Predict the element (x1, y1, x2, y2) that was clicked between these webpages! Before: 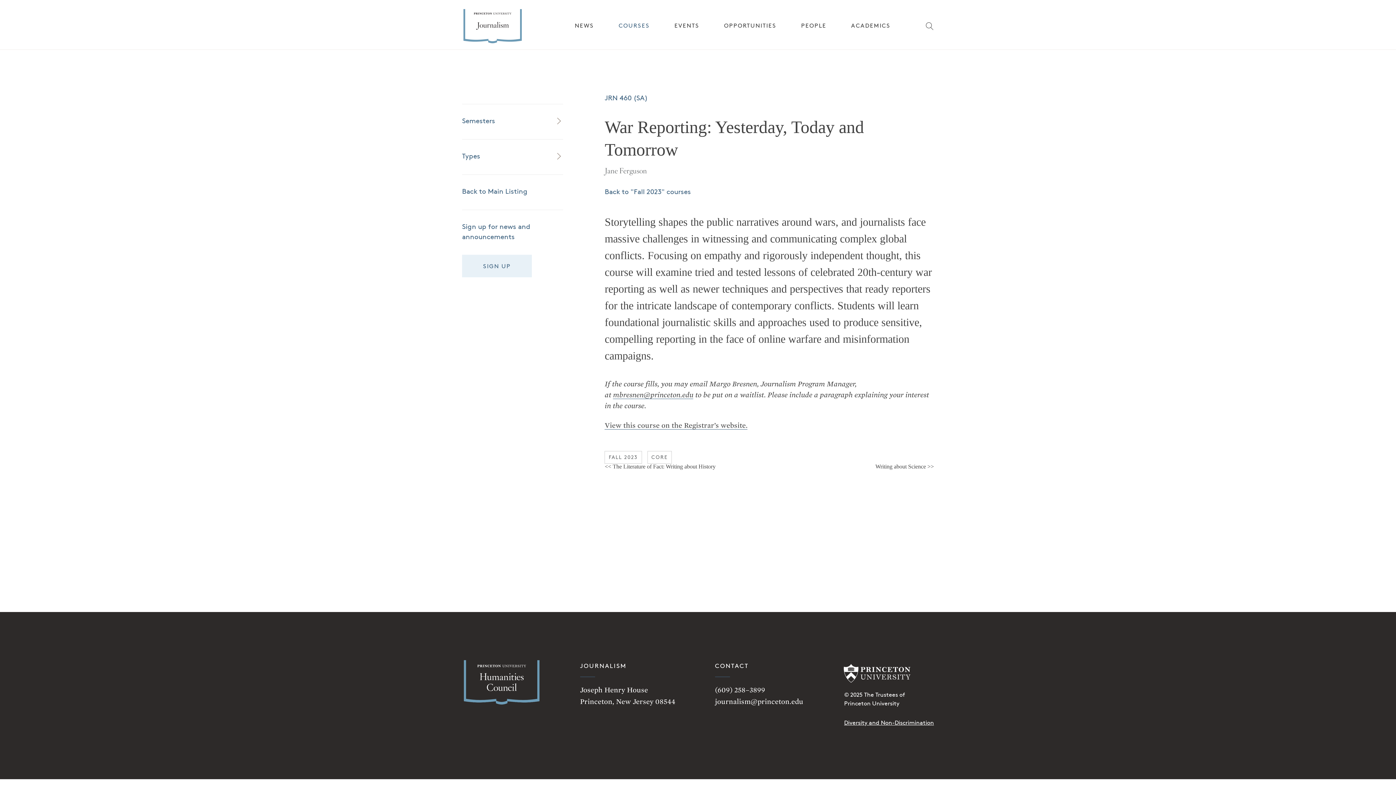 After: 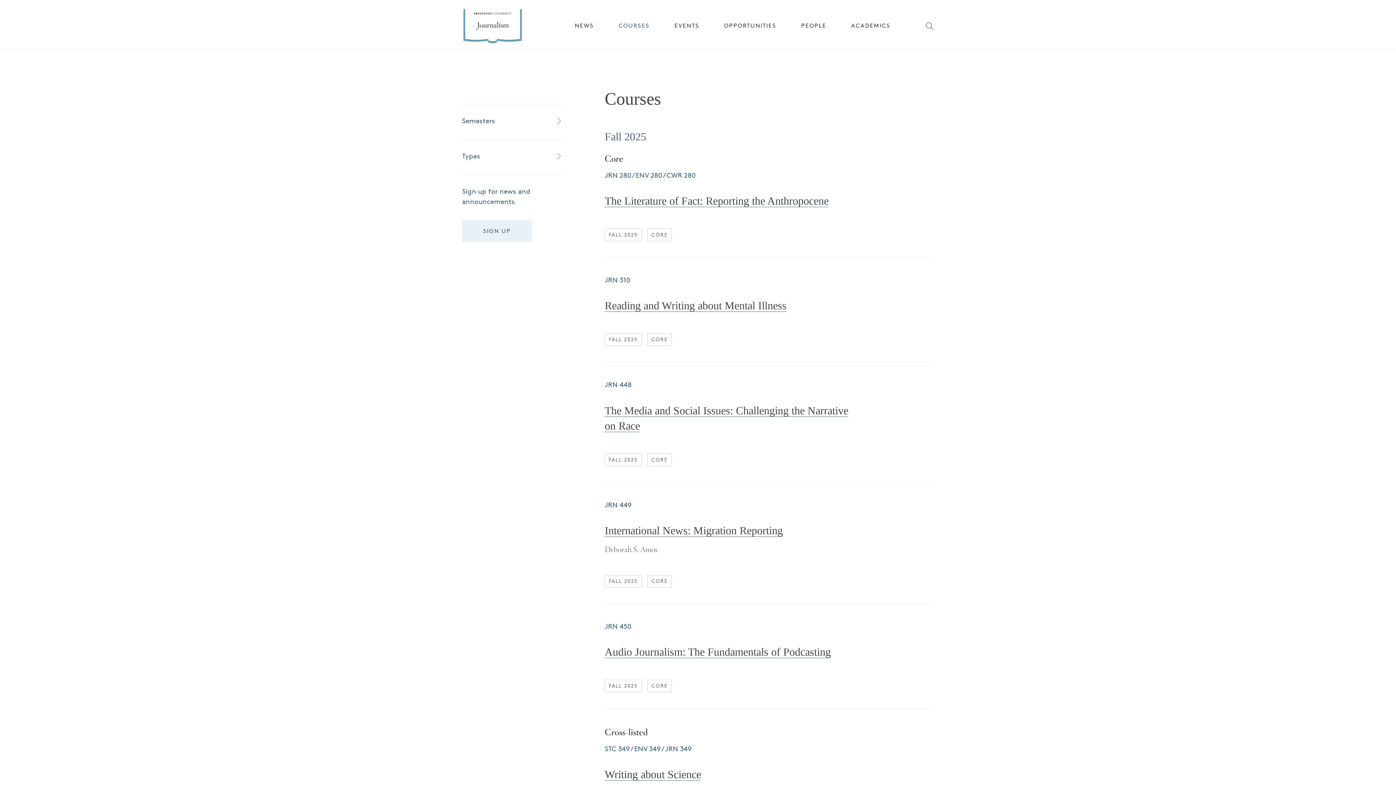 Action: bbox: (618, 23, 649, 28) label: COURSES